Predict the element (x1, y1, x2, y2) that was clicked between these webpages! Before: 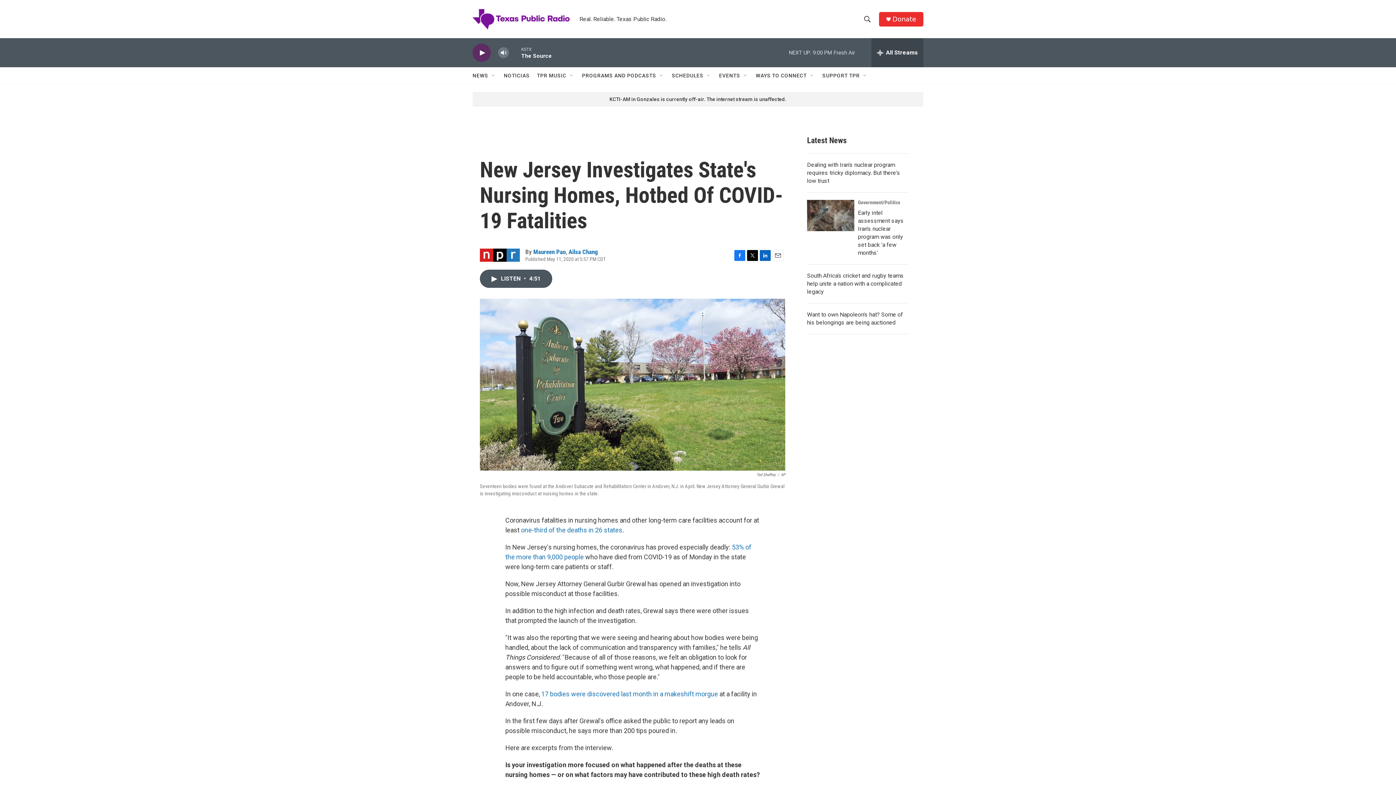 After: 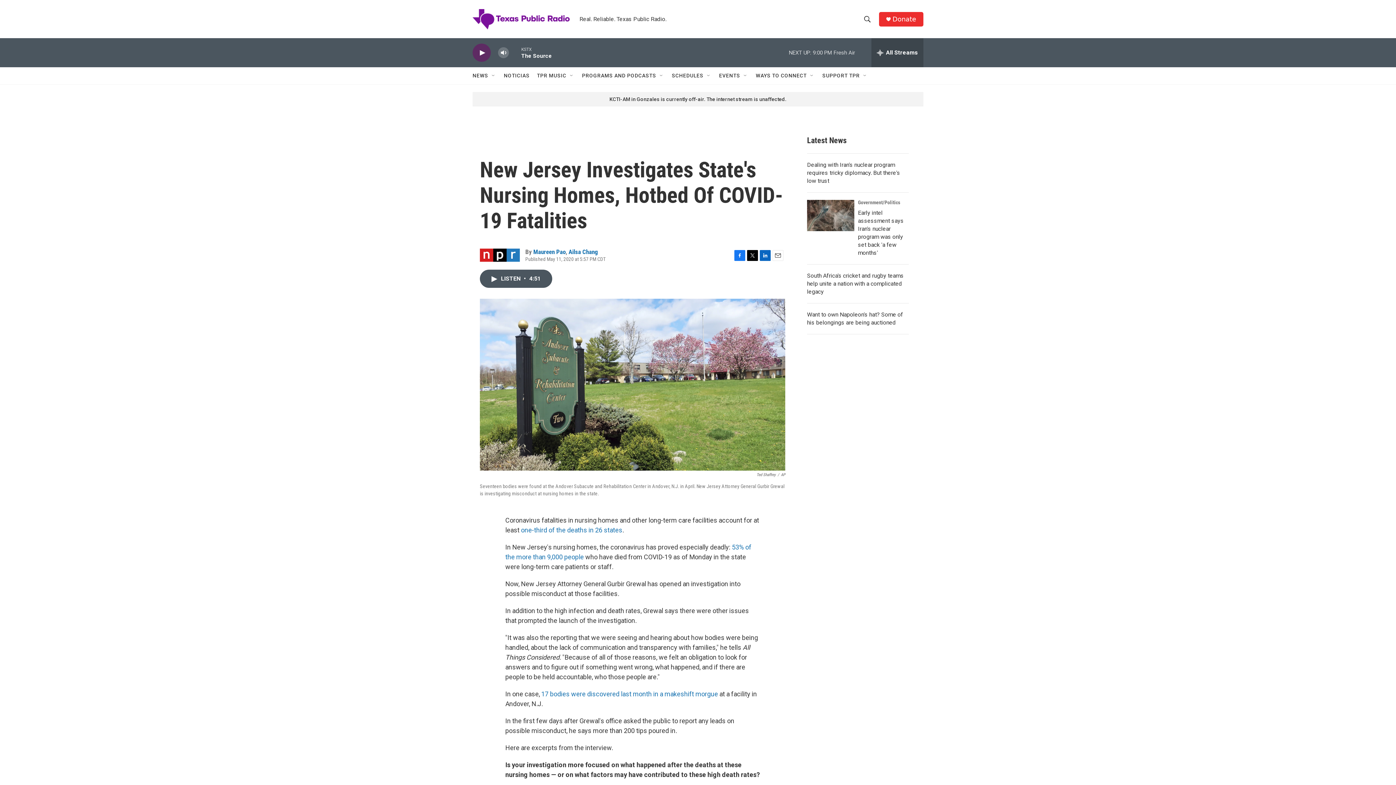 Action: label: Twitter bbox: (747, 250, 758, 260)